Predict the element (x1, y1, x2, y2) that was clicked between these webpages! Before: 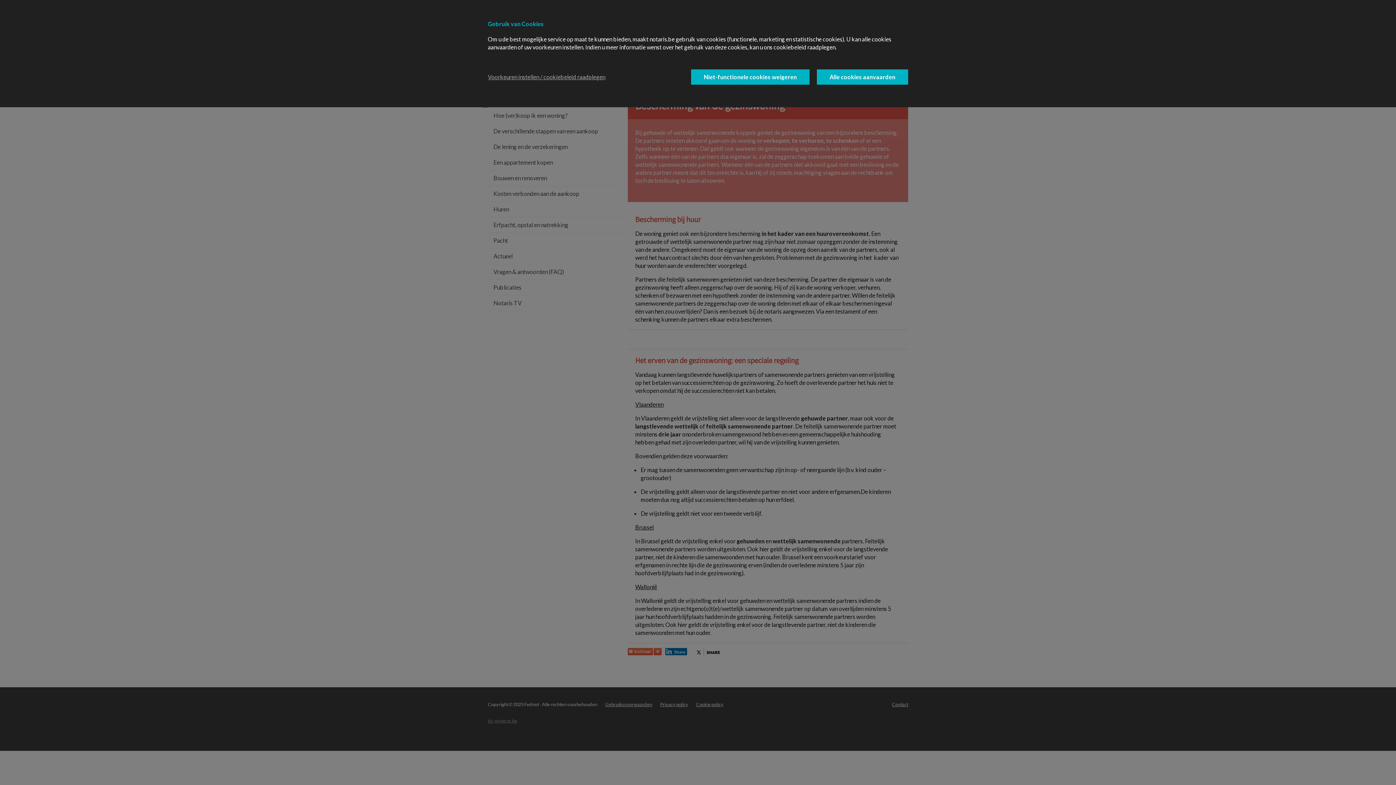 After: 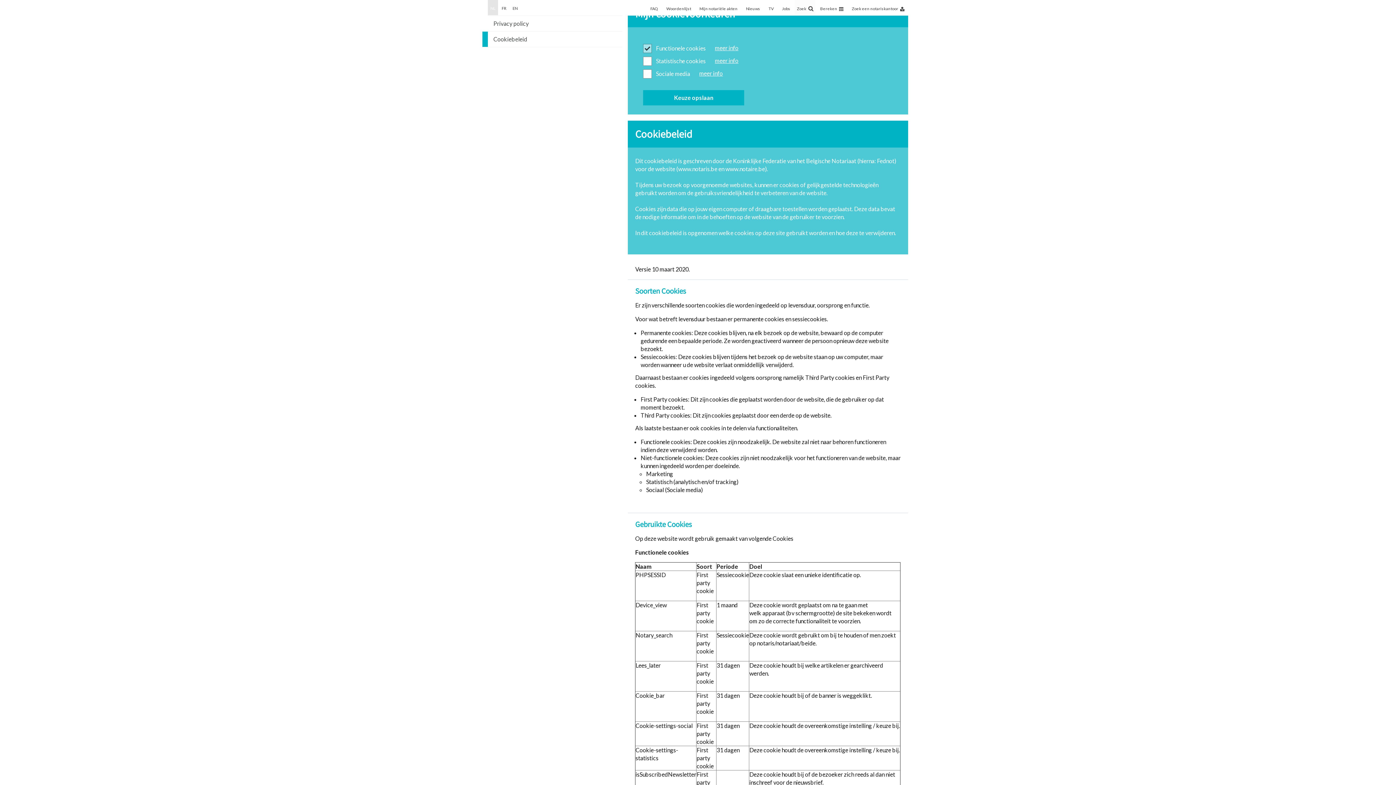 Action: bbox: (488, 73, 605, 81) label: Voorkeuren instellen / cookiebeleid raadplegen